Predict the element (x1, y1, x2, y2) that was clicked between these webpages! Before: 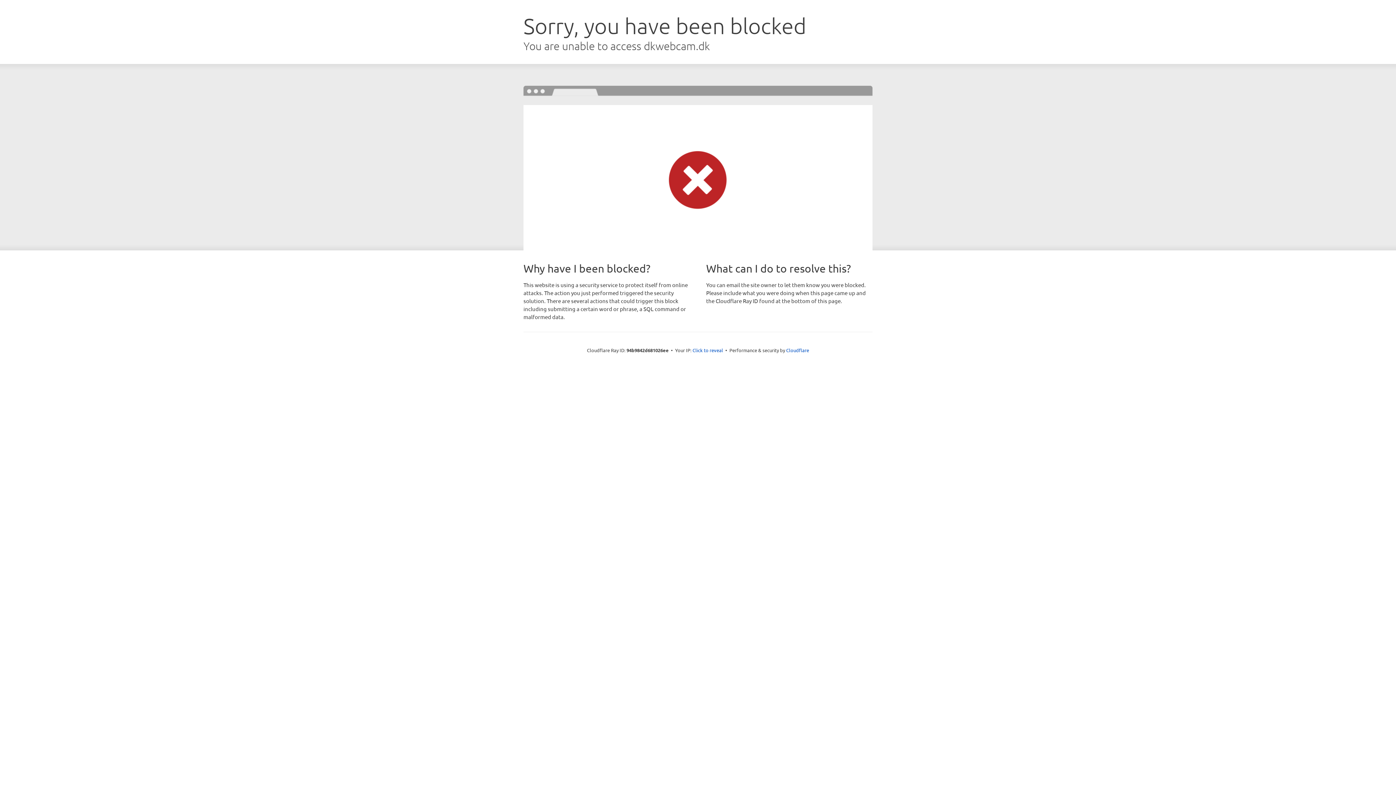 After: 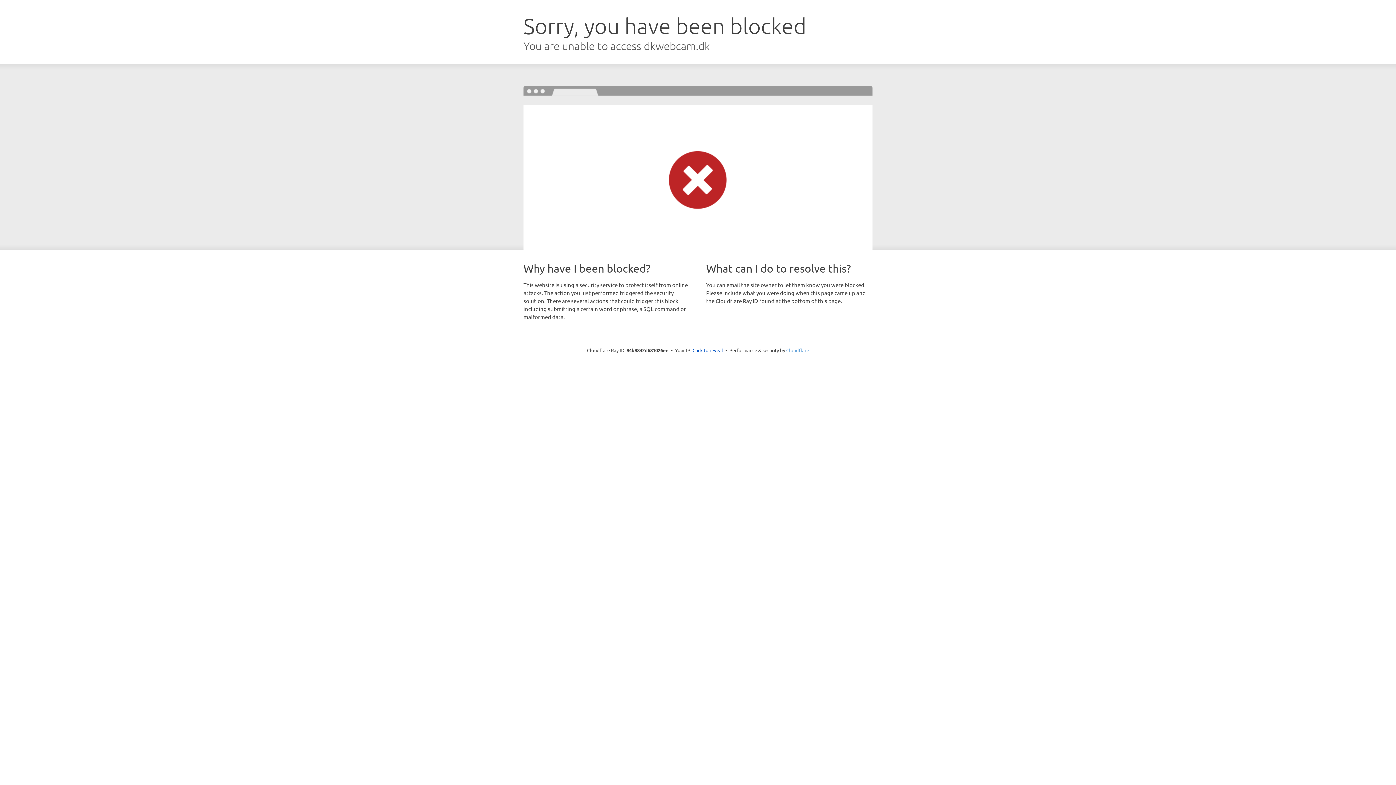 Action: label: Cloudflare bbox: (786, 347, 809, 353)